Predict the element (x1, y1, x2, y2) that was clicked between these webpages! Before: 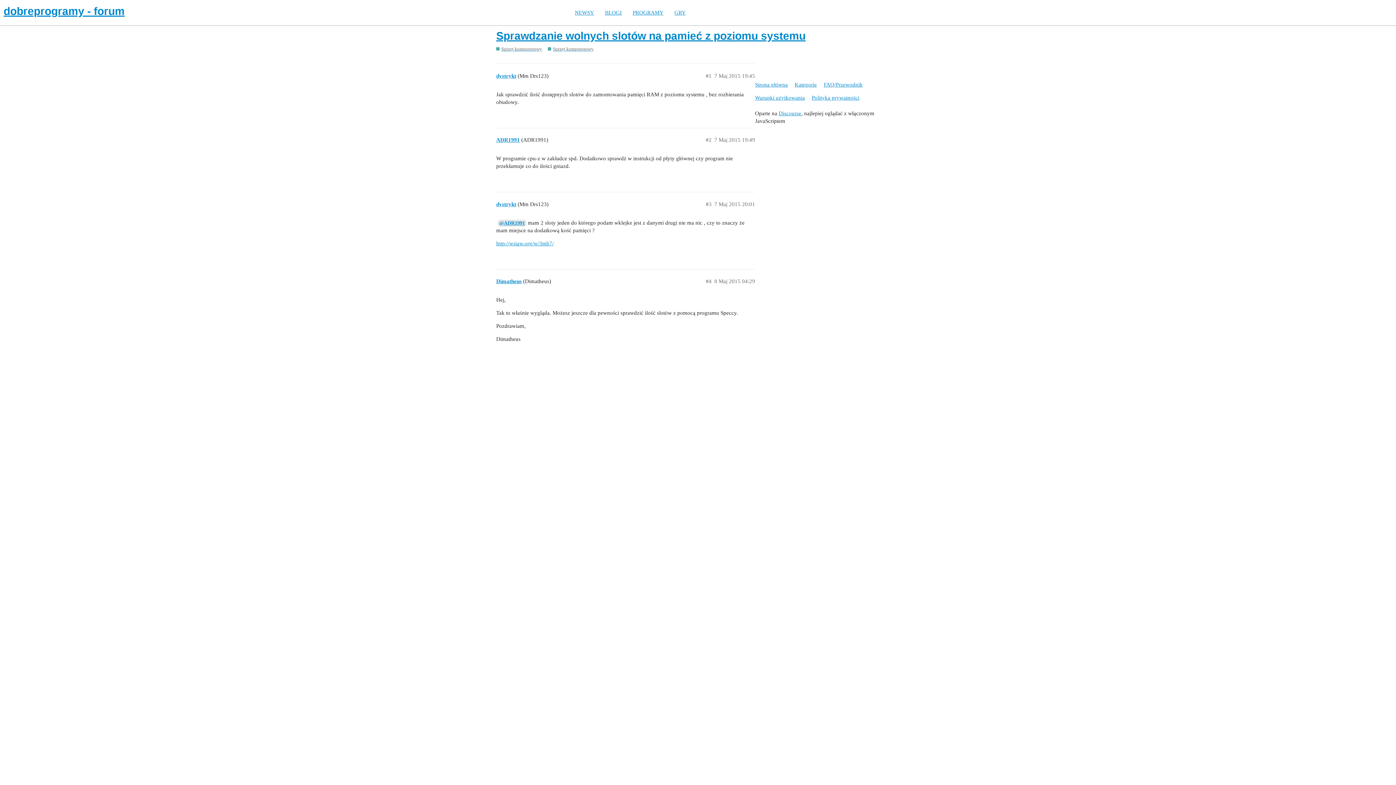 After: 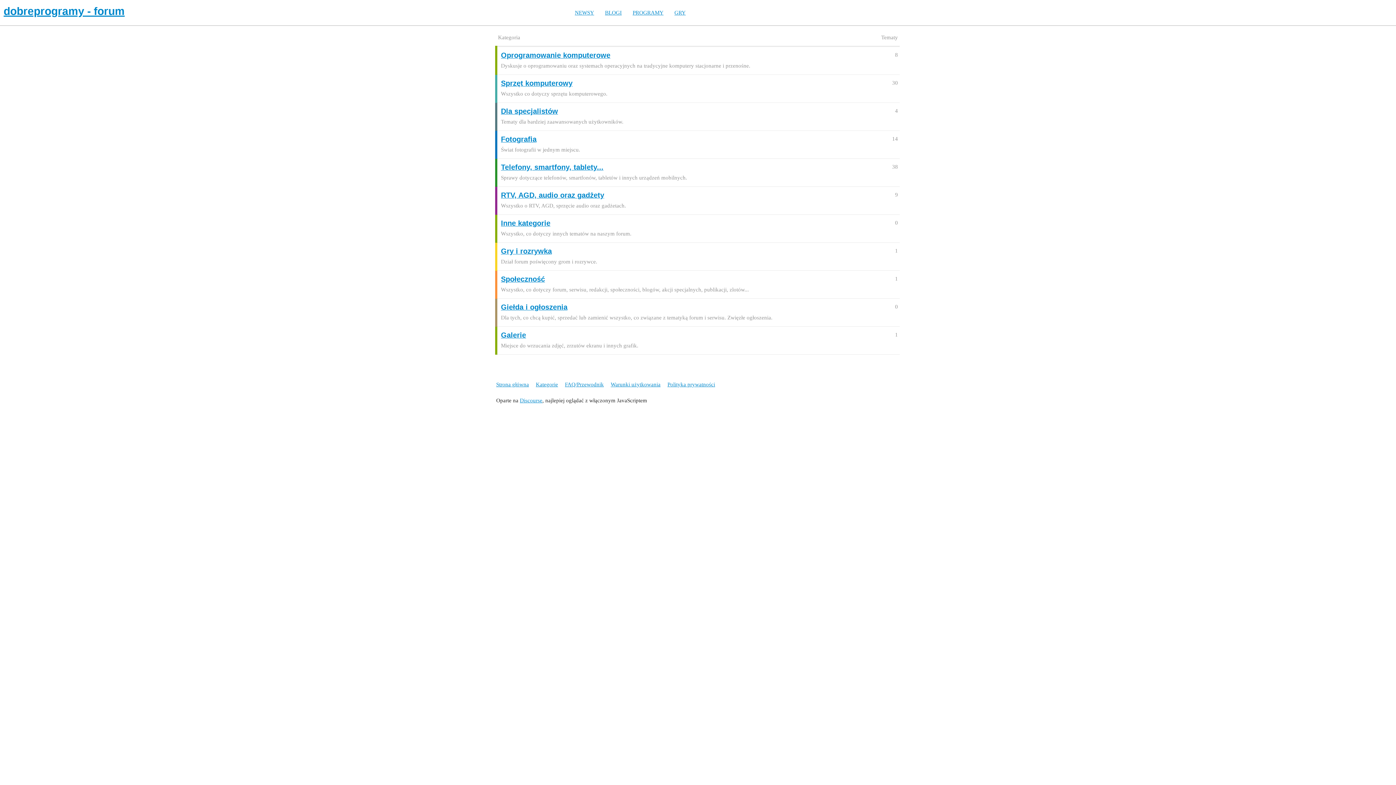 Action: label: dobreprogramy - forum bbox: (3, 3, 1392, 18)